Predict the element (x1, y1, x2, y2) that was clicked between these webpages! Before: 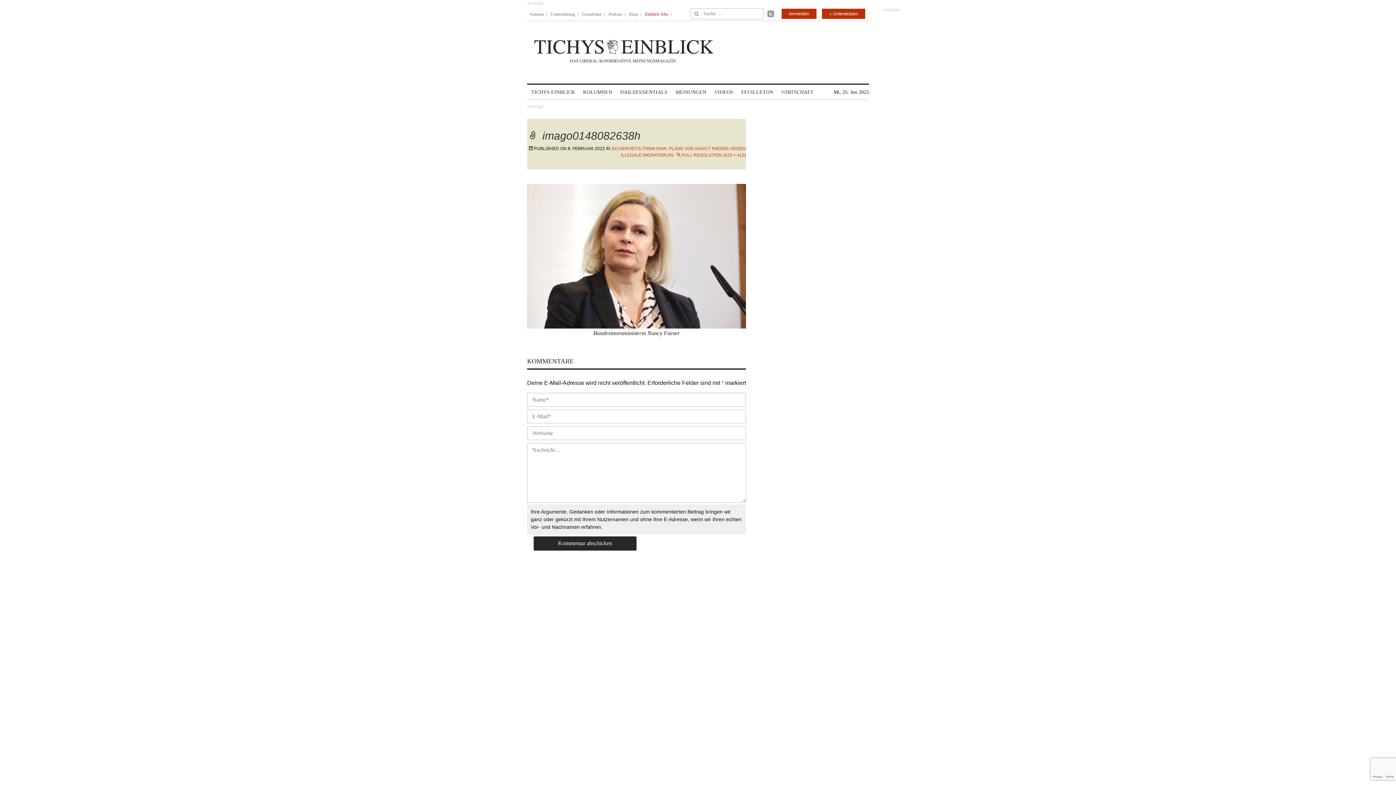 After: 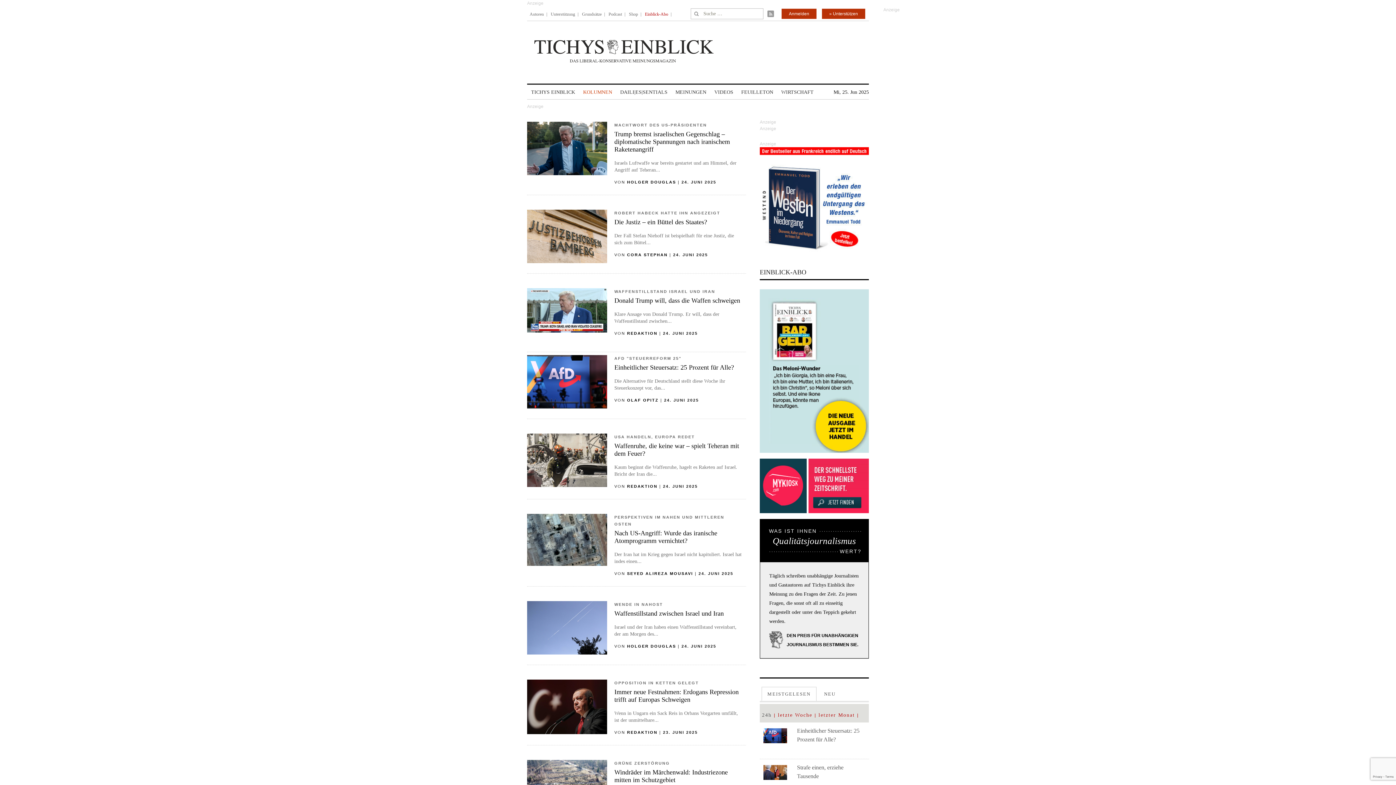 Action: label: KOLUMNEN bbox: (583, 85, 612, 99)